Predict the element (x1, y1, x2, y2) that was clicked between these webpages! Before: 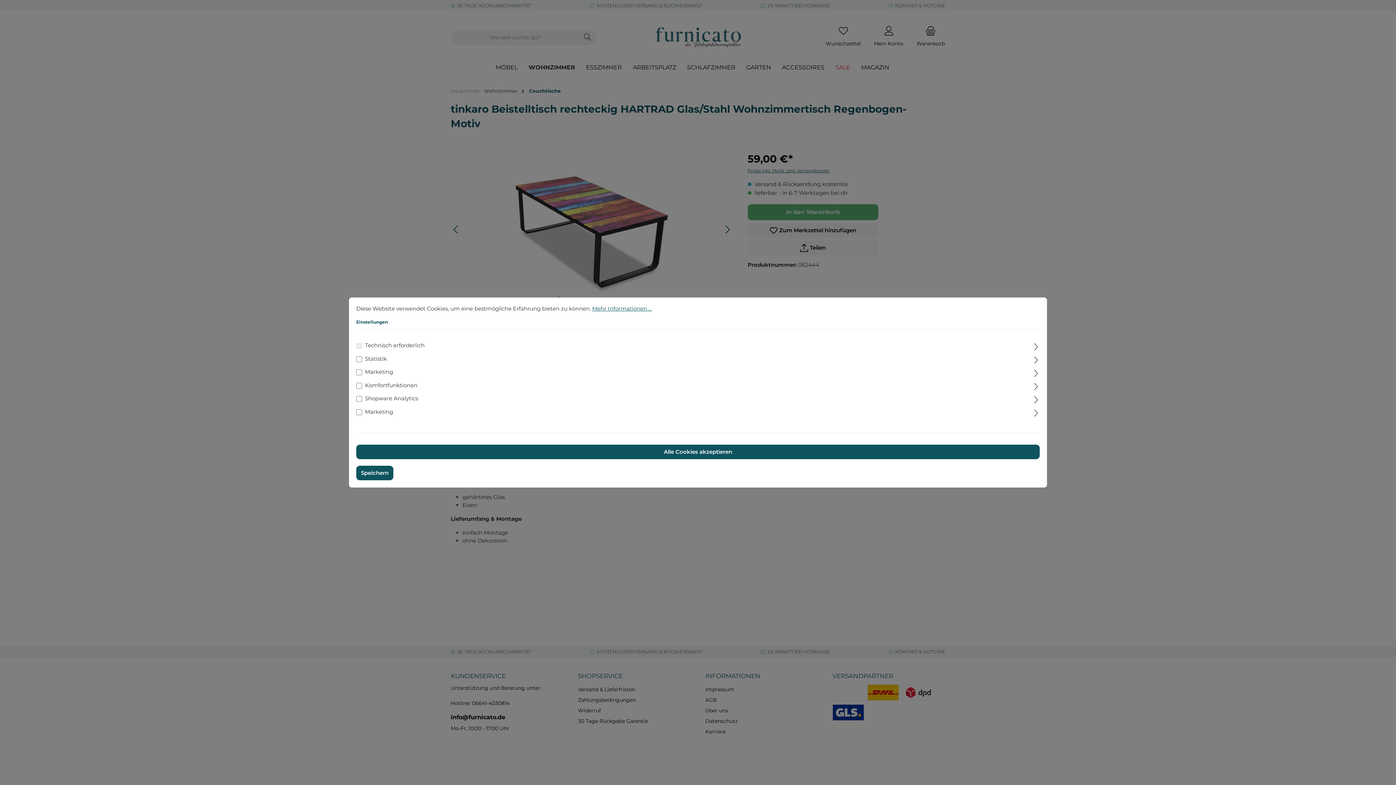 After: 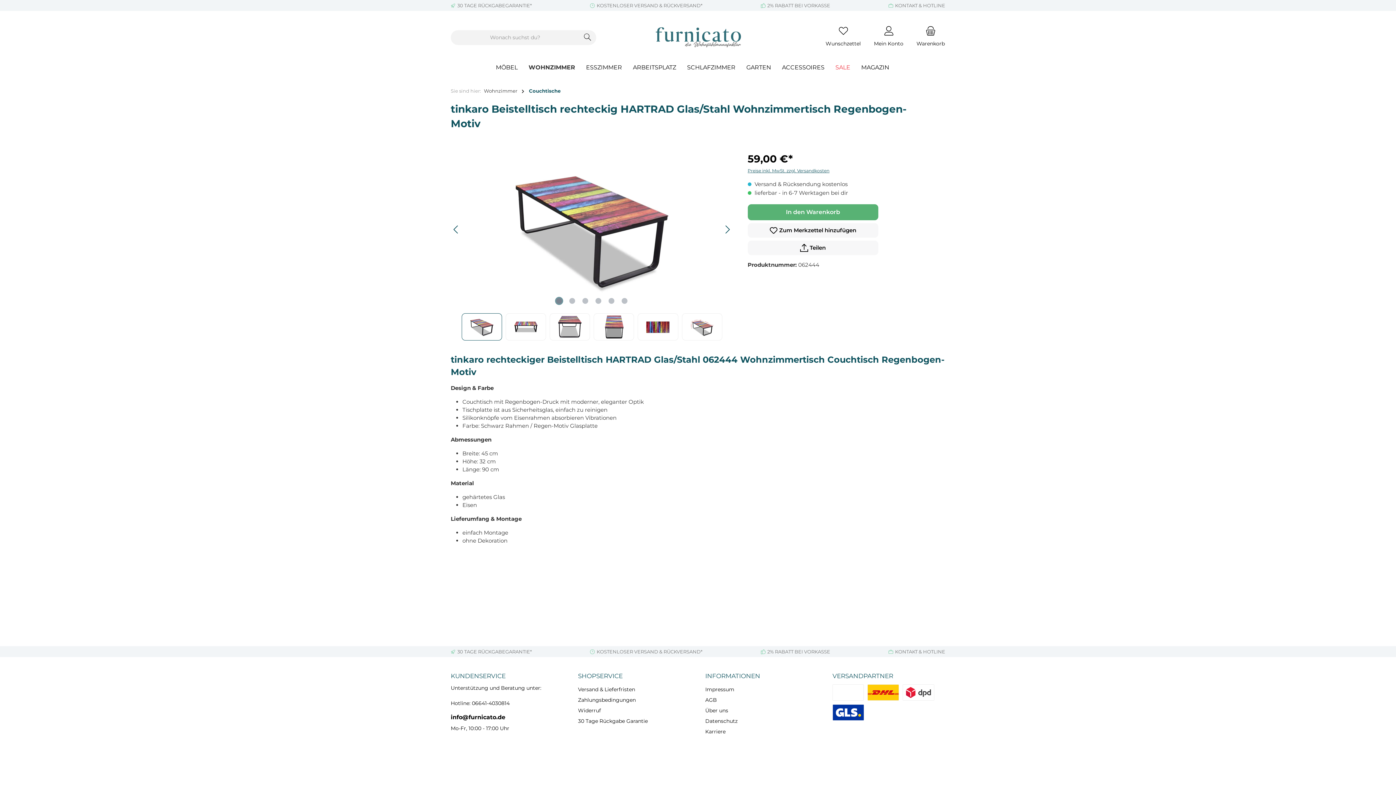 Action: bbox: (356, 444, 1040, 459) label: Alle Cookies akzeptieren